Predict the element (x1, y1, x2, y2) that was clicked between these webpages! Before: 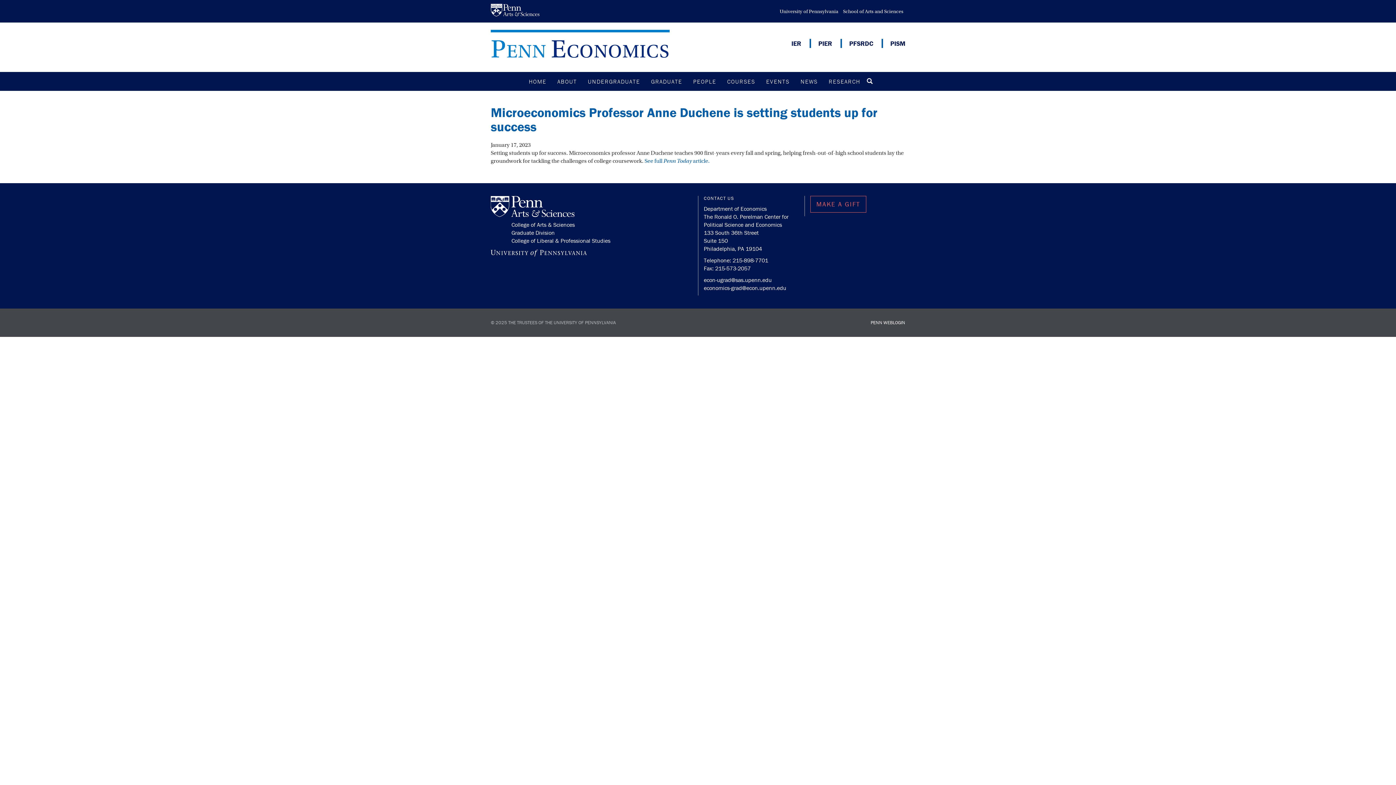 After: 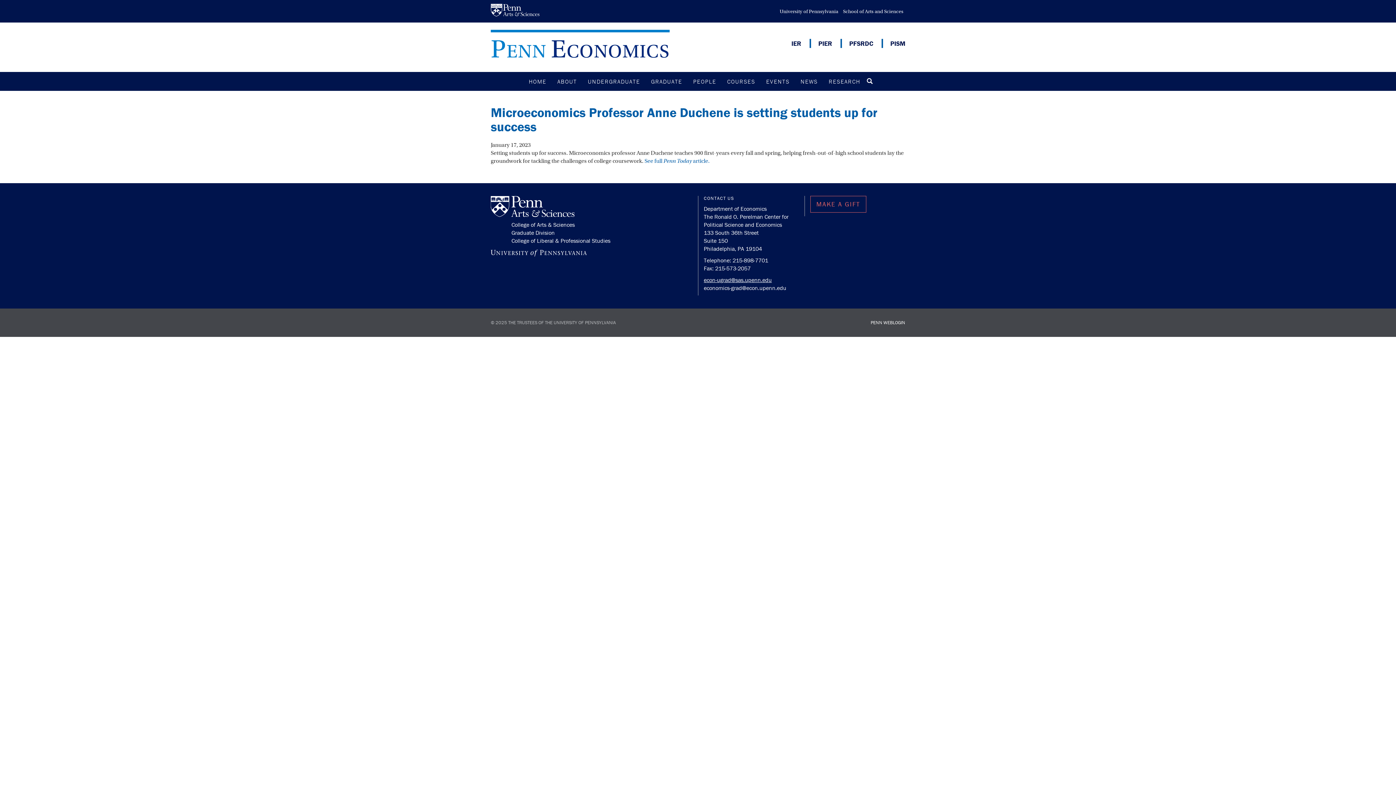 Action: label: econ-ugrad@sas.upenn.edu bbox: (704, 276, 772, 283)